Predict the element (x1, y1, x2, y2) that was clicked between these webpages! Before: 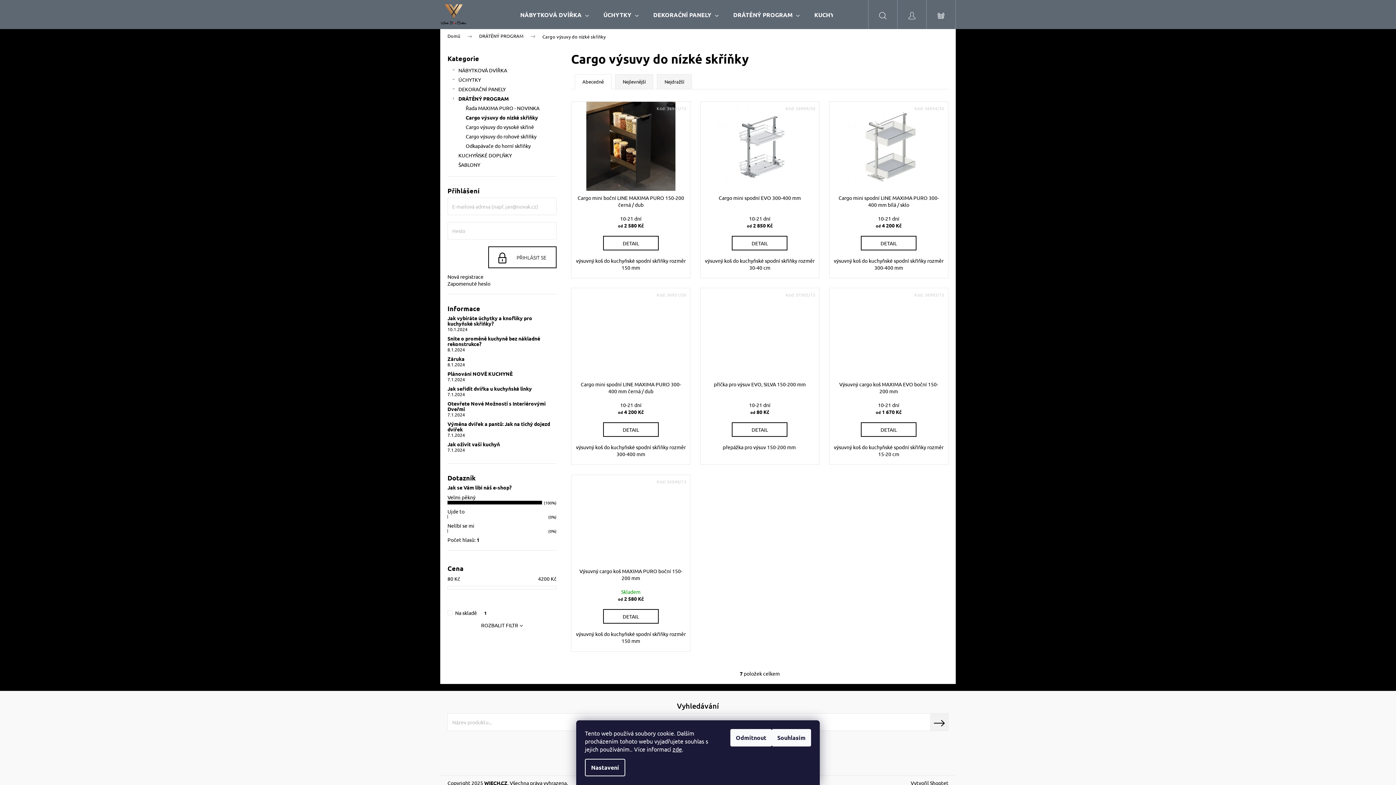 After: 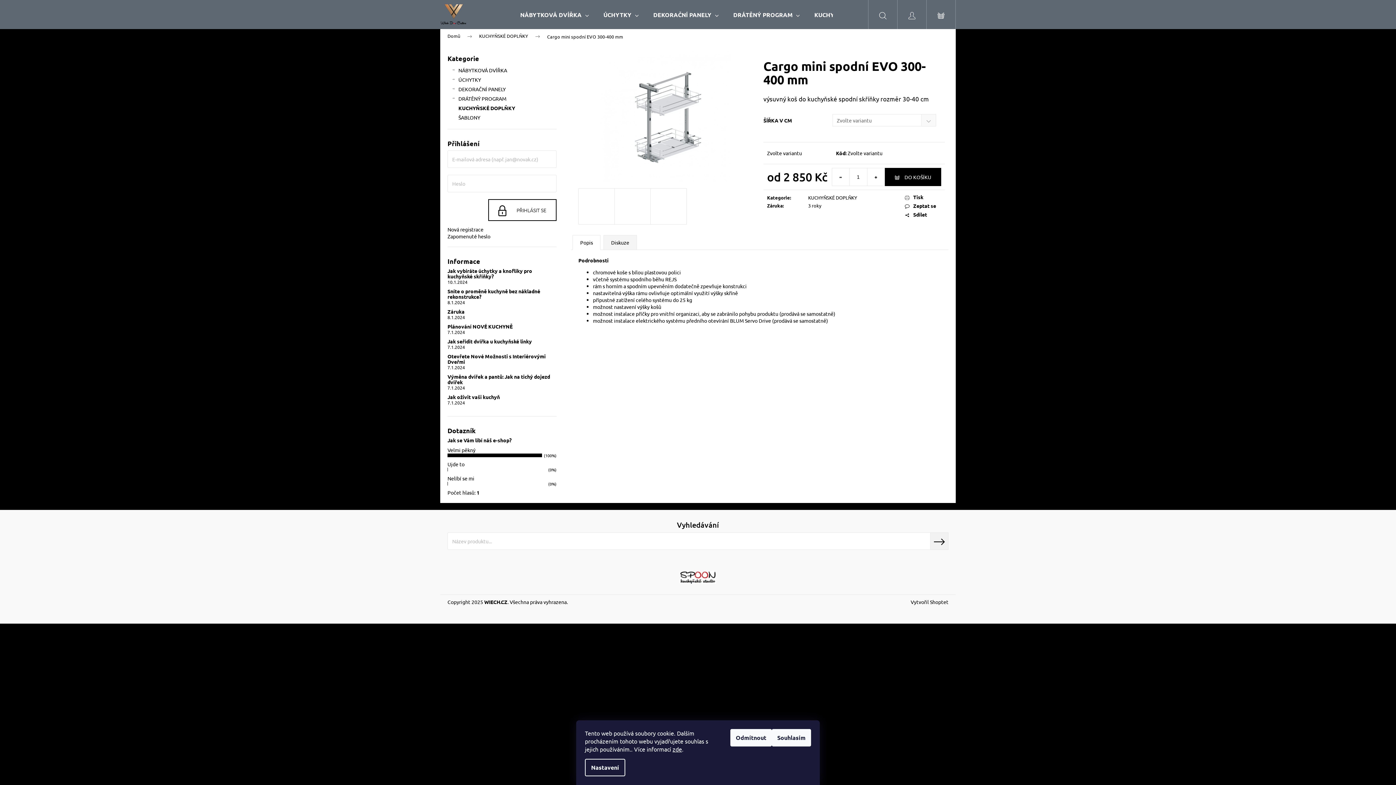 Action: bbox: (700, 101, 819, 190)